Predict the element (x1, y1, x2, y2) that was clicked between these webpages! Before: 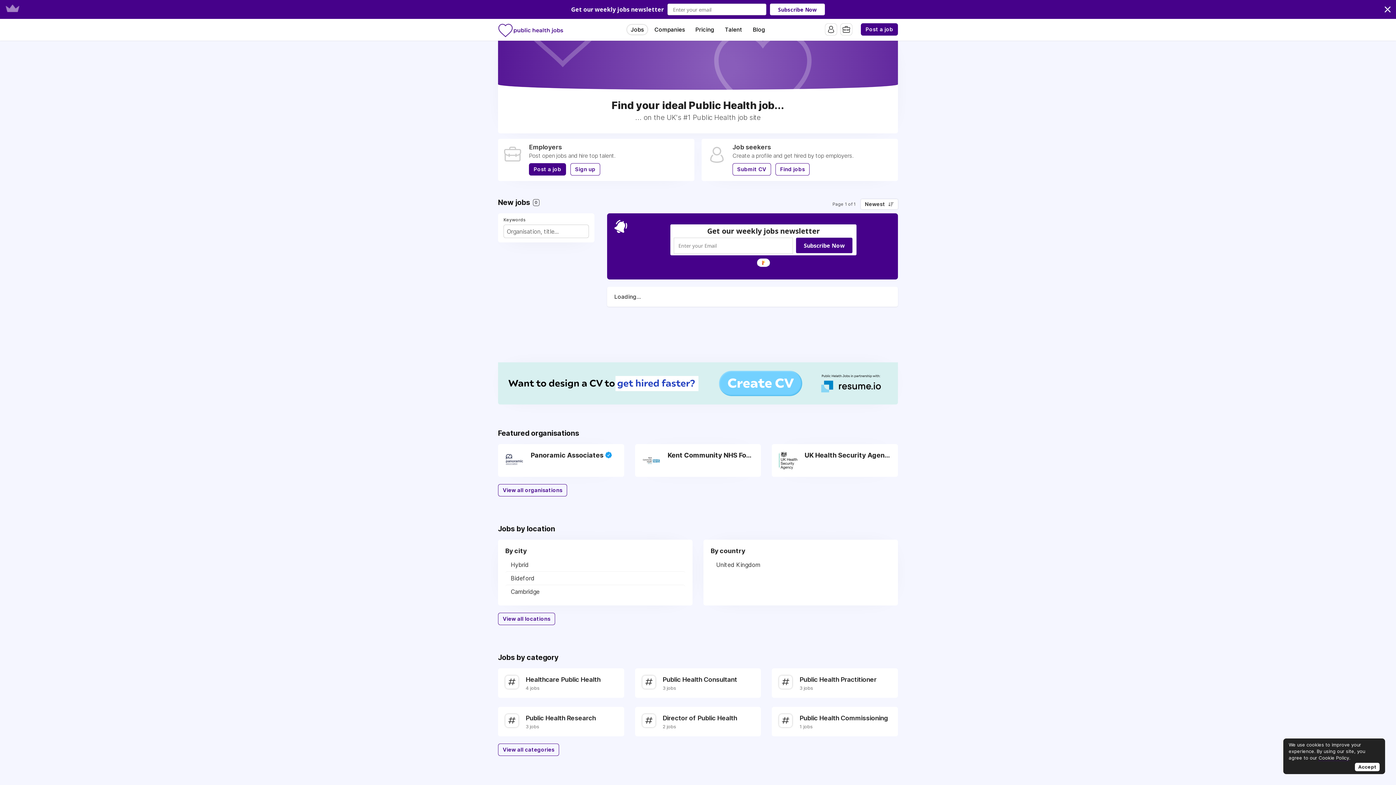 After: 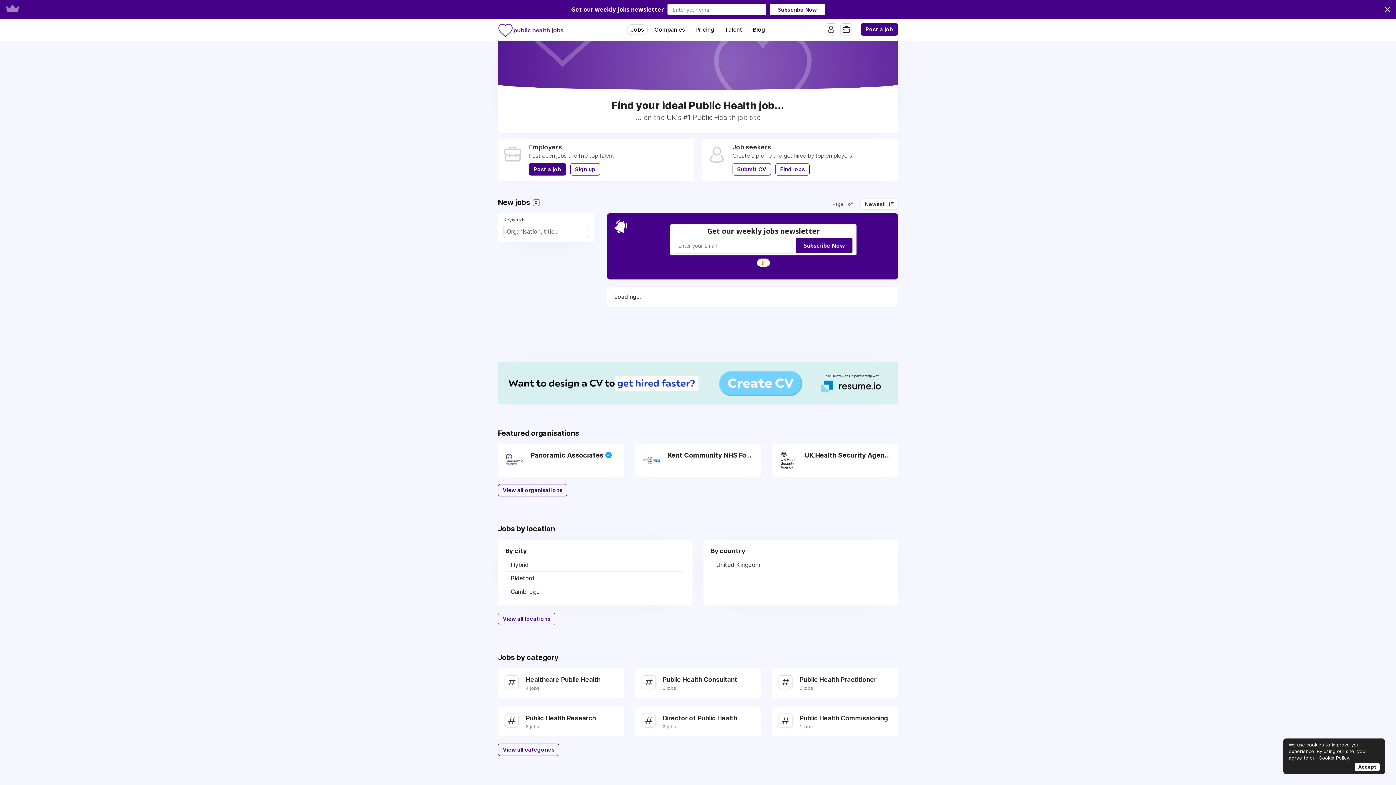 Action: bbox: (0, 362, 1396, 404)